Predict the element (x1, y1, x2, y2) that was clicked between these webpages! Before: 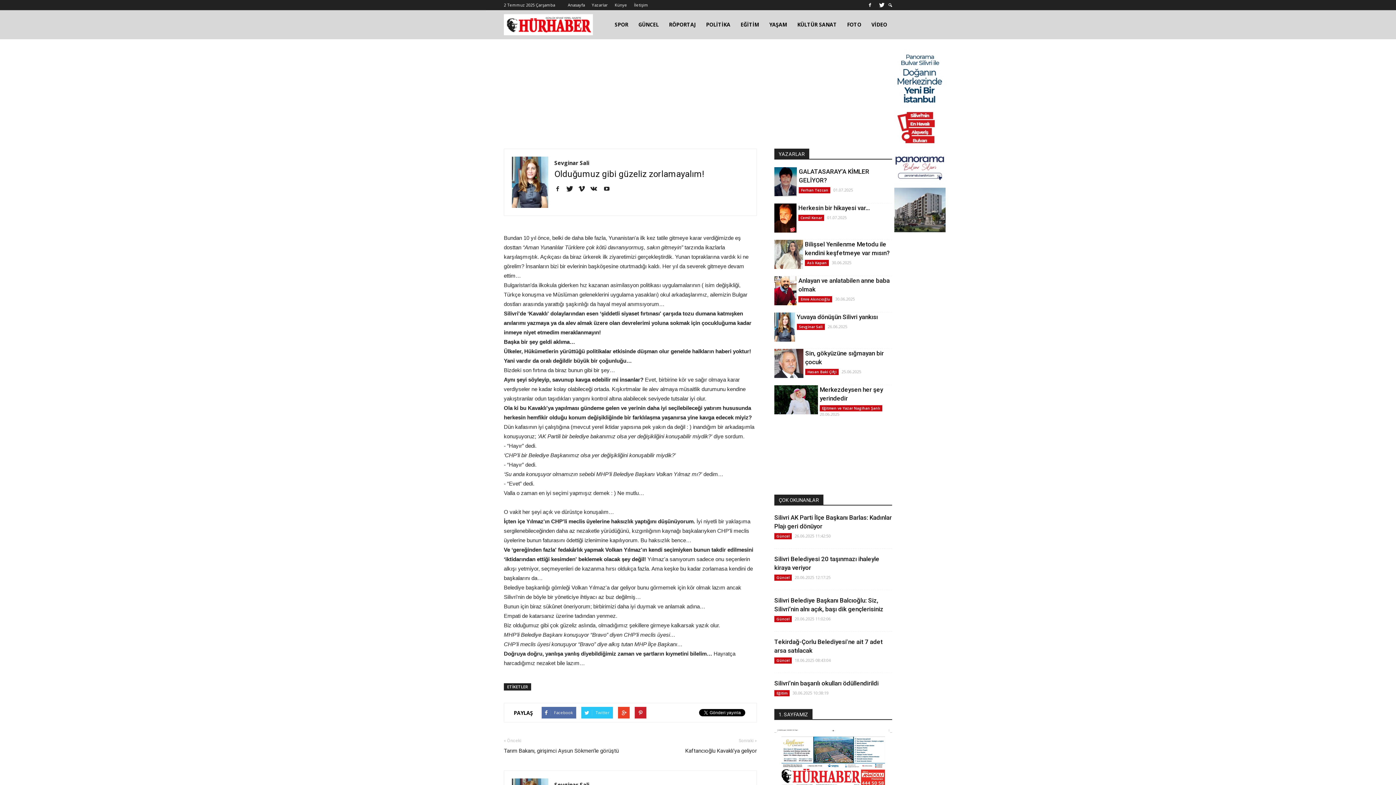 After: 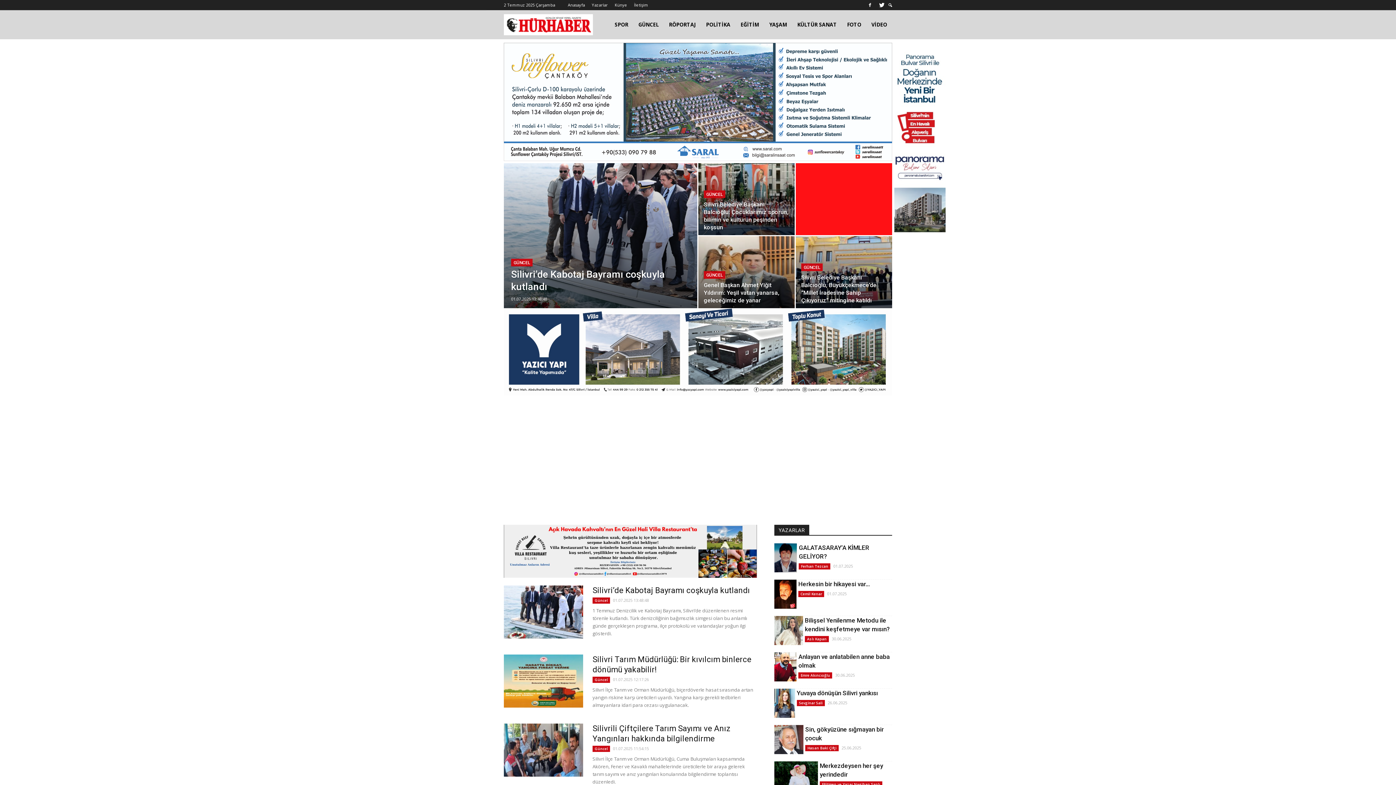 Action: bbox: (504, 20, 593, 27)